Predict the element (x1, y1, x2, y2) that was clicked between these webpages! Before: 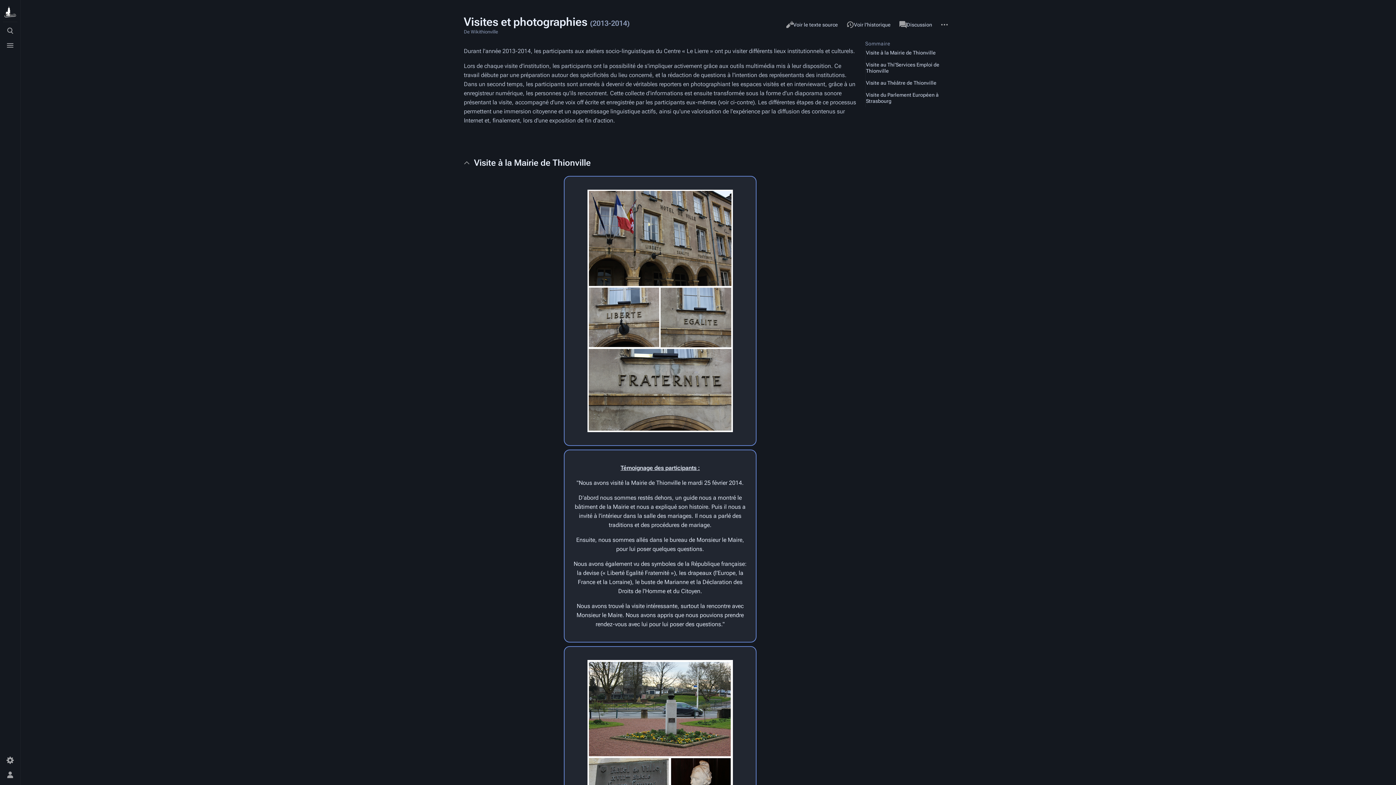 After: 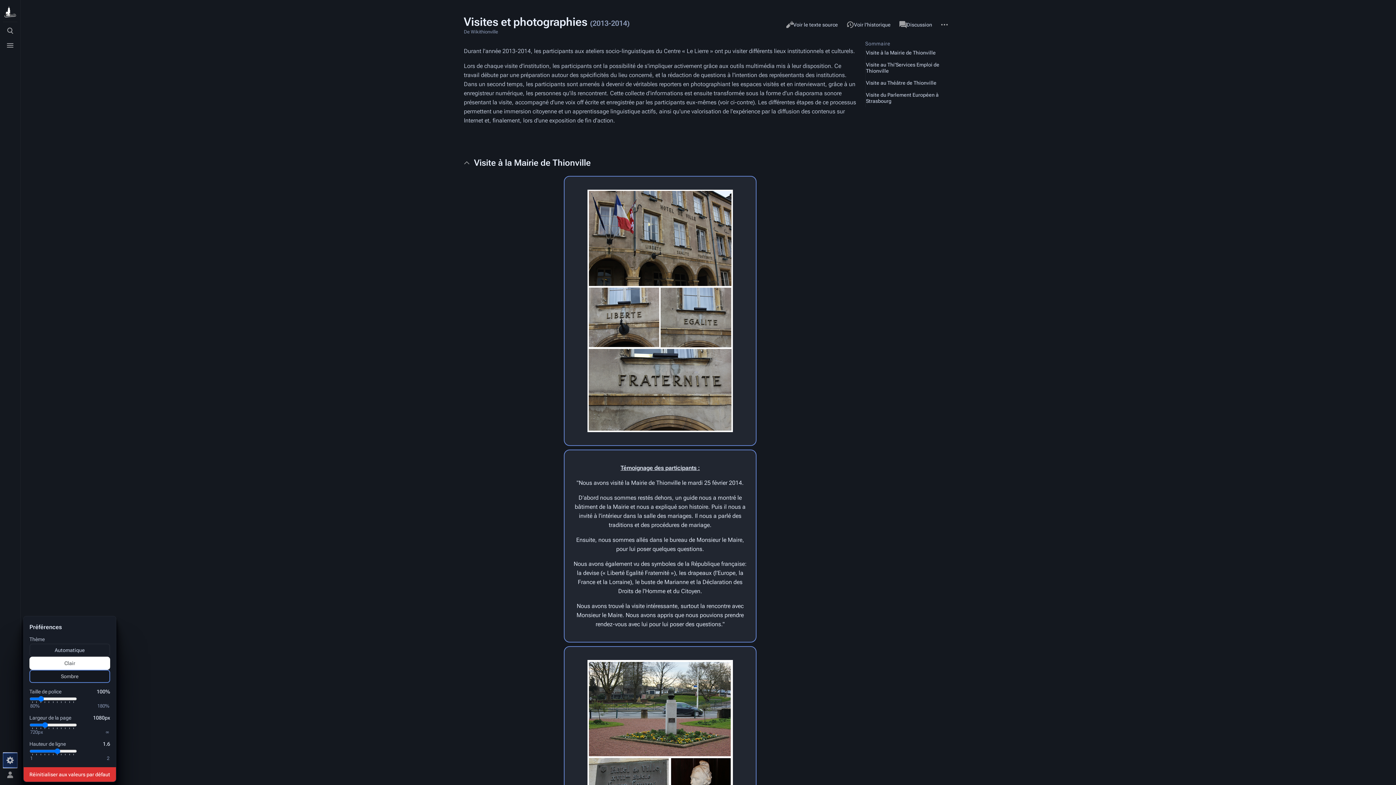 Action: label: Préférences bbox: (2, 753, 17, 768)